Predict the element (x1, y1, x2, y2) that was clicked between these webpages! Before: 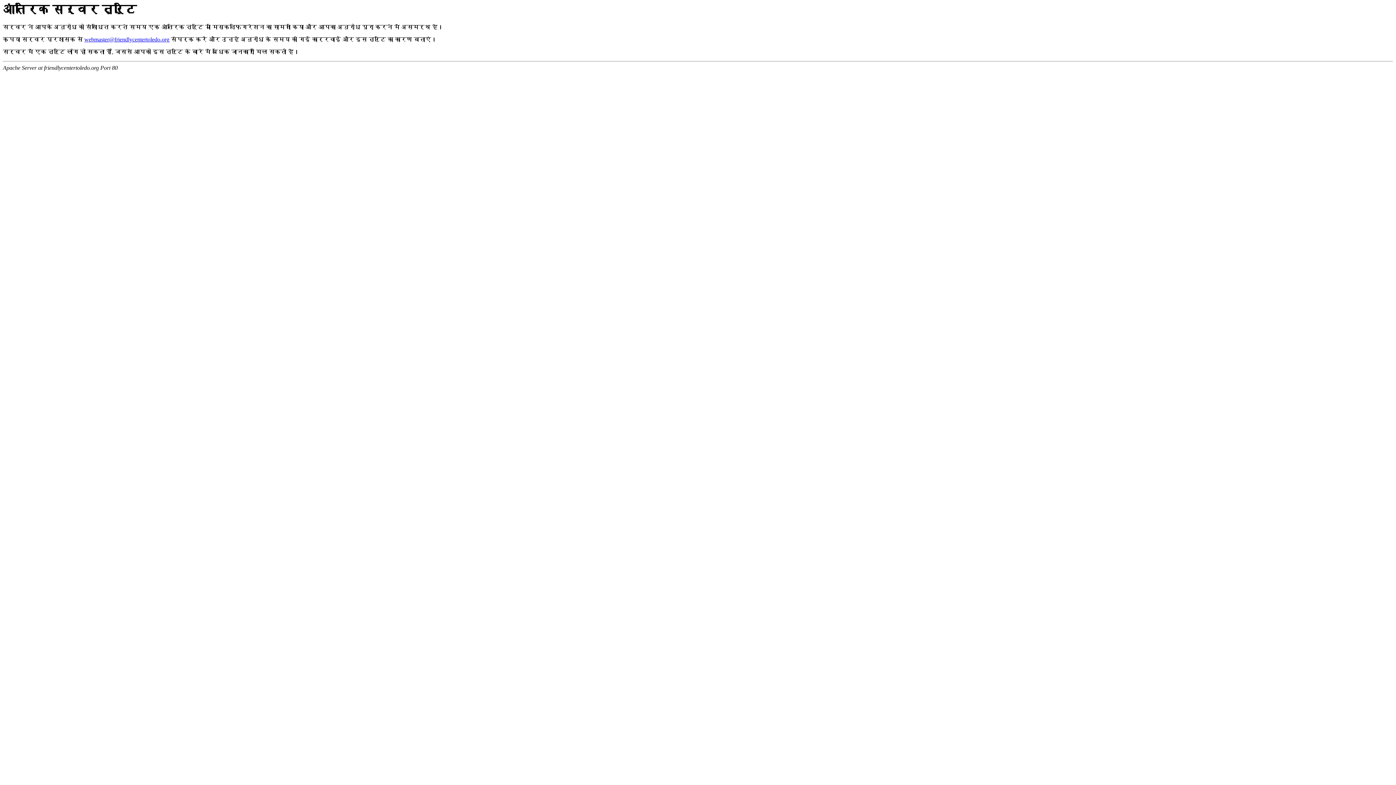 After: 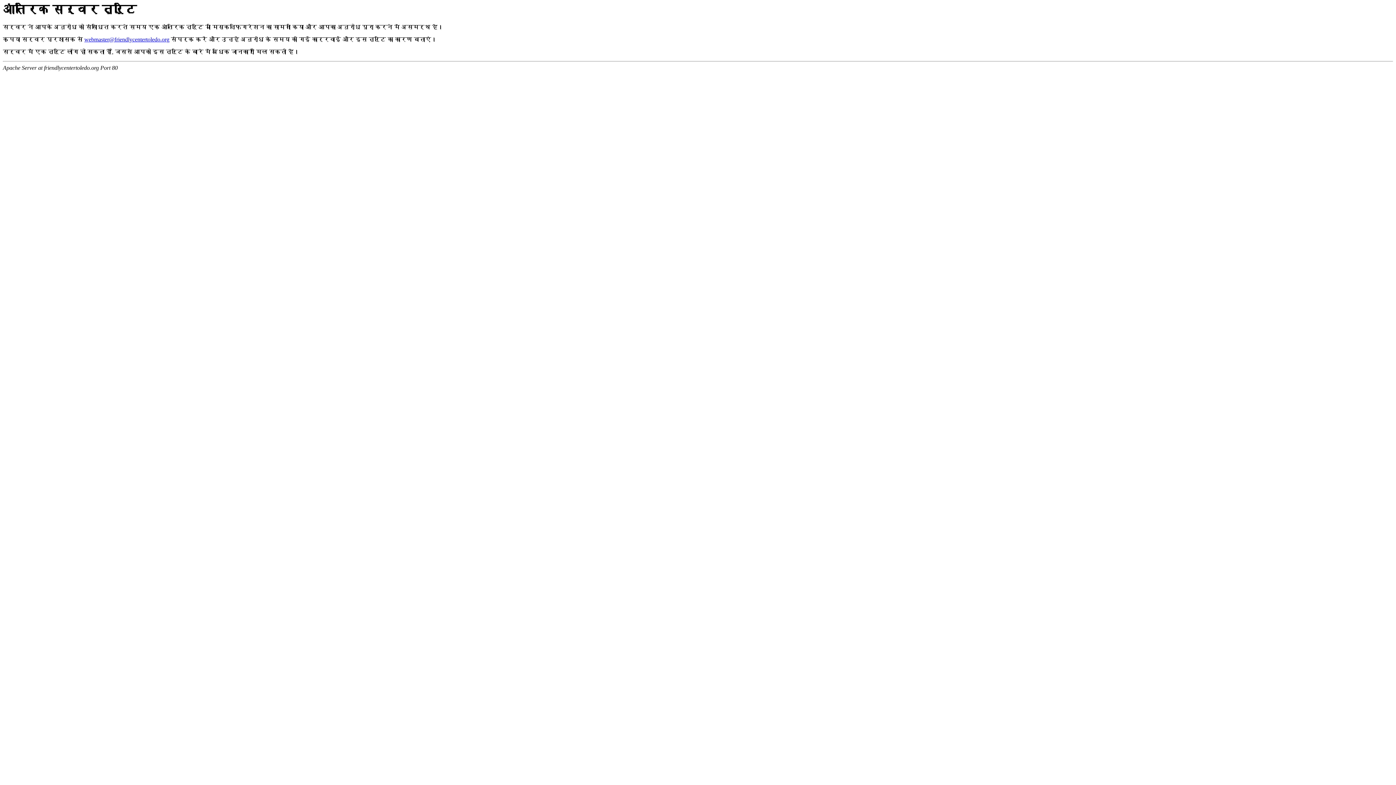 Action: label: webmaster@friendlycentertoledo.org bbox: (84, 36, 169, 42)